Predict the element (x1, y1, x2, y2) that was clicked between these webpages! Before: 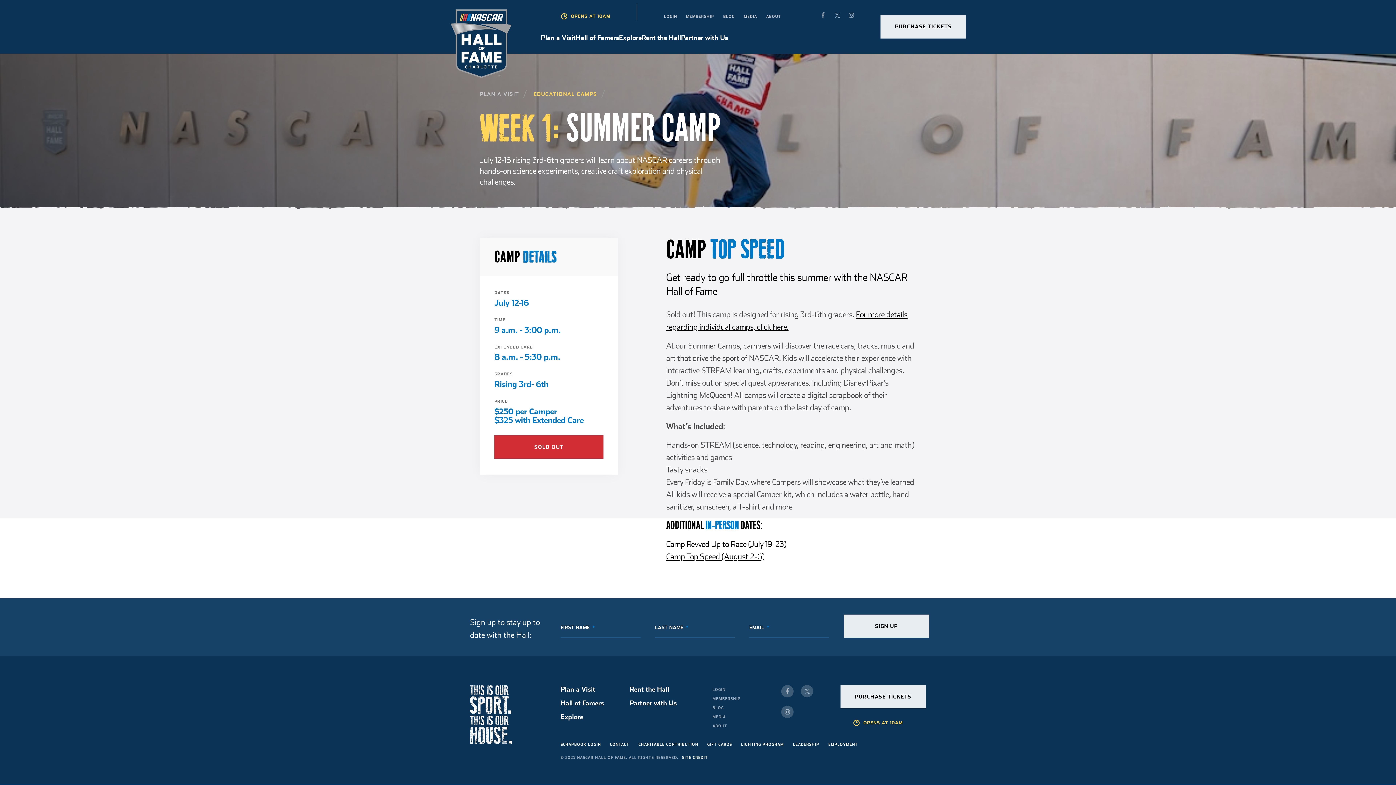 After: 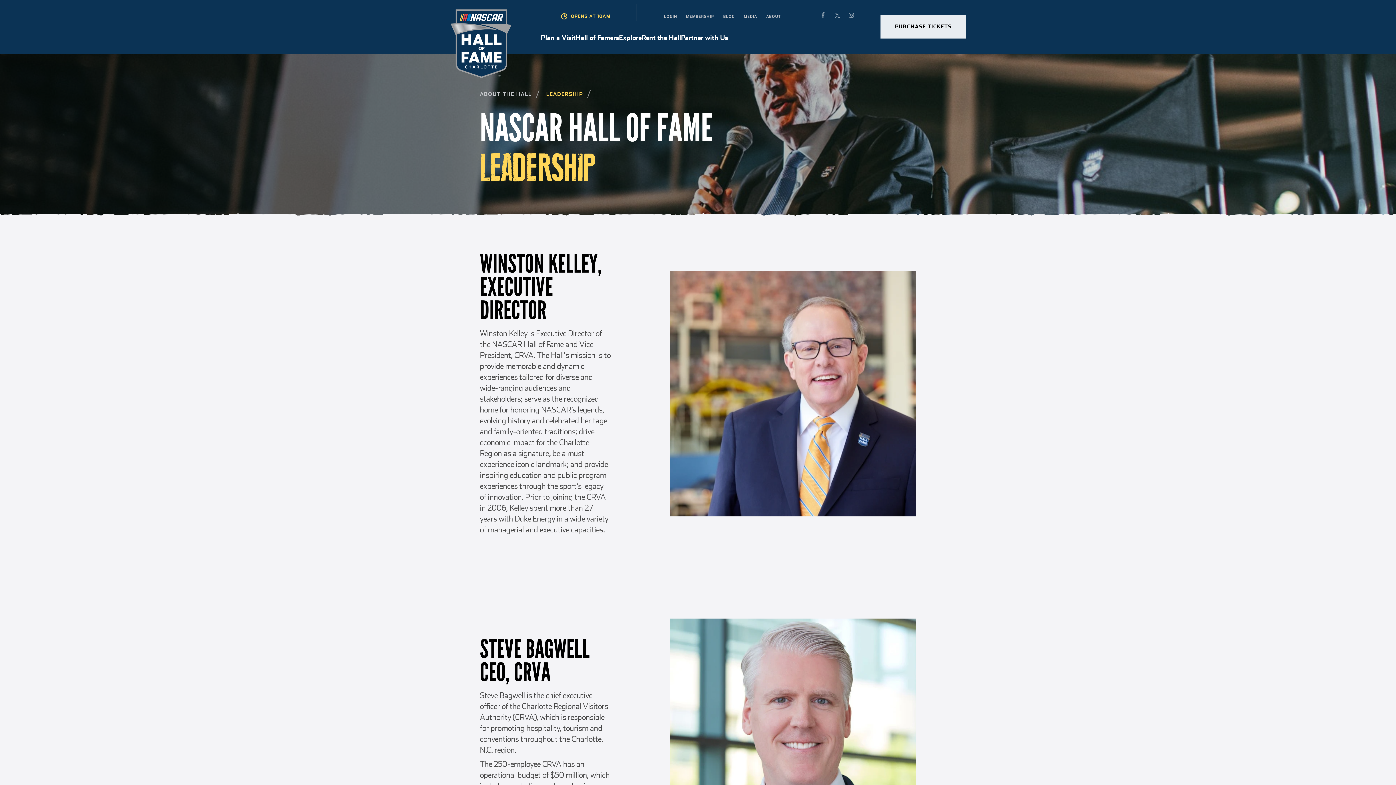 Action: label: LEADERSHIP bbox: (793, 742, 819, 746)